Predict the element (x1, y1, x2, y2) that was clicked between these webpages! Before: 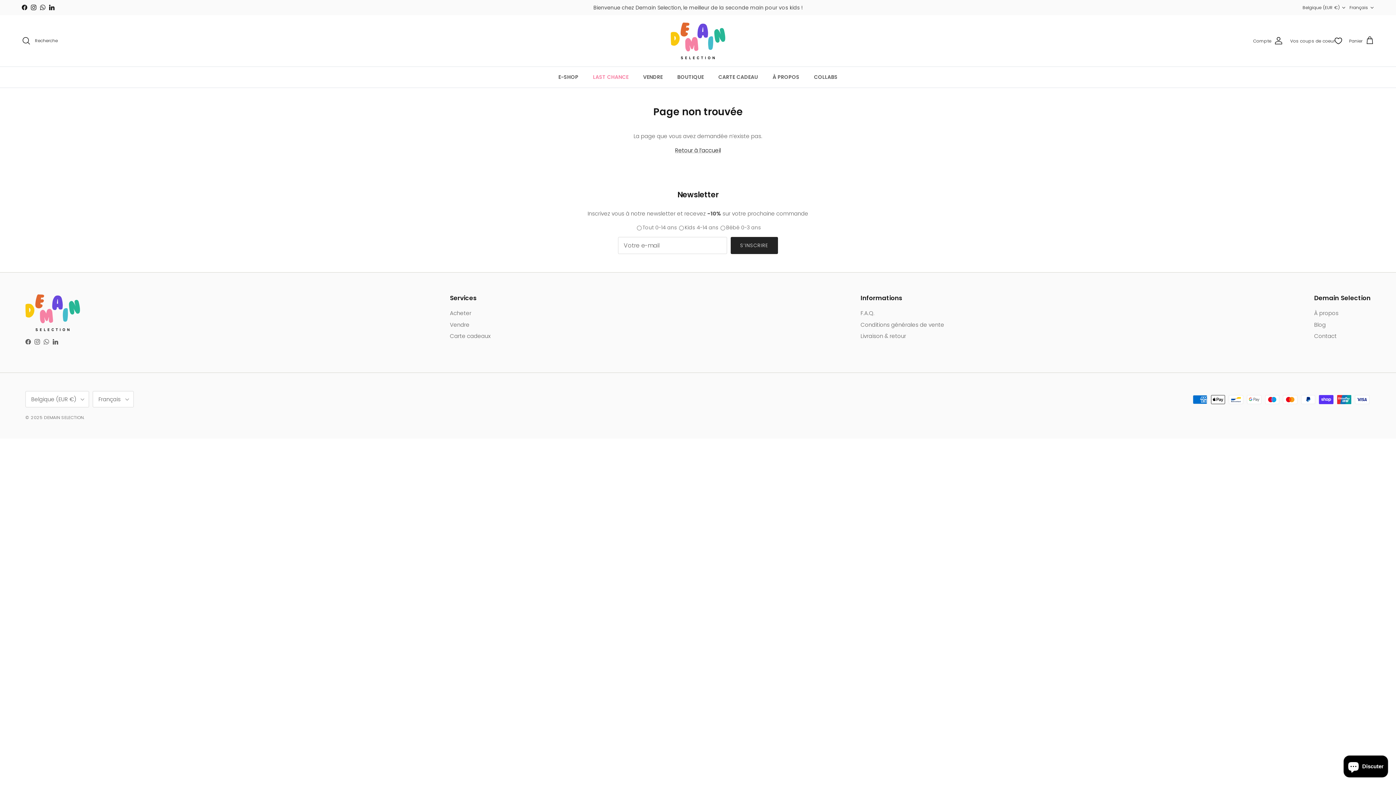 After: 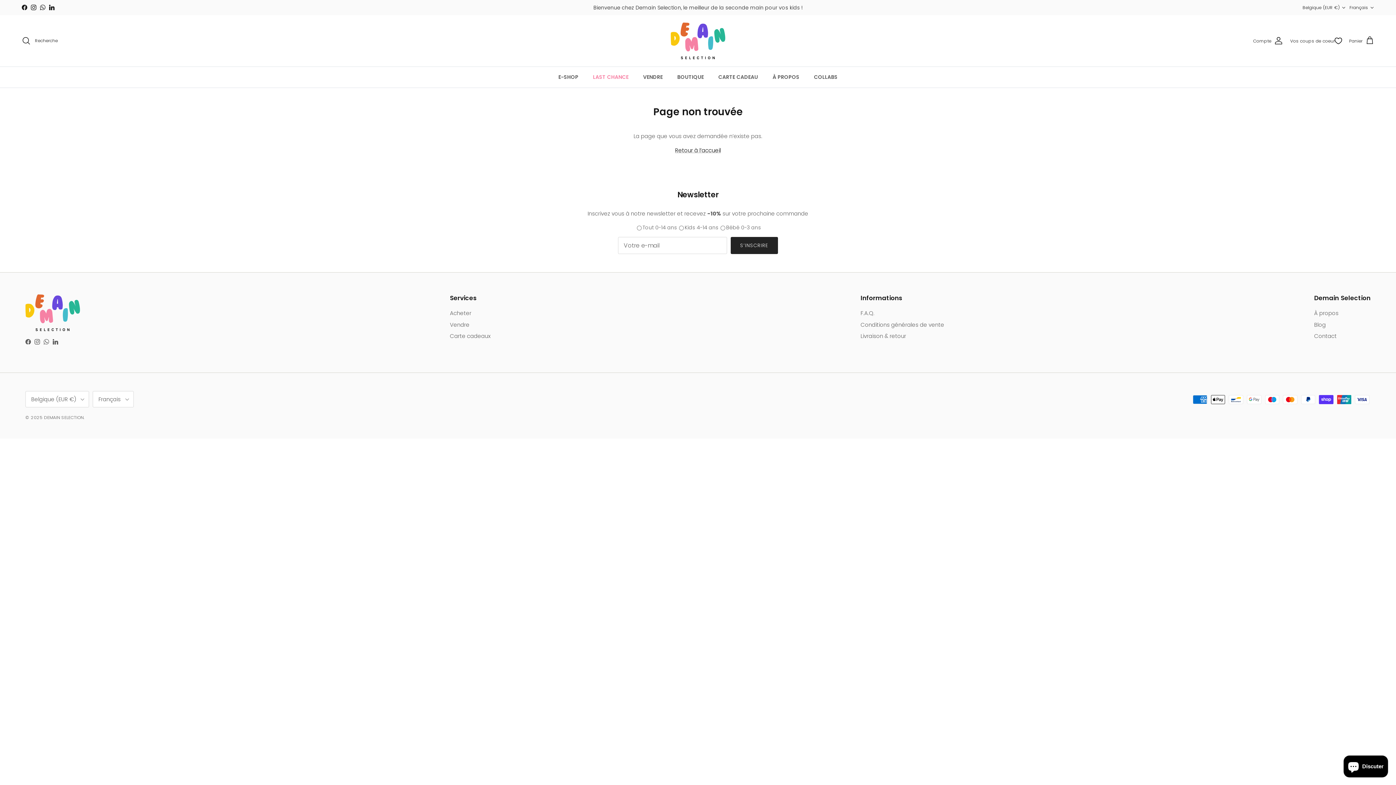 Action: label: WhatsApp bbox: (40, 4, 45, 10)